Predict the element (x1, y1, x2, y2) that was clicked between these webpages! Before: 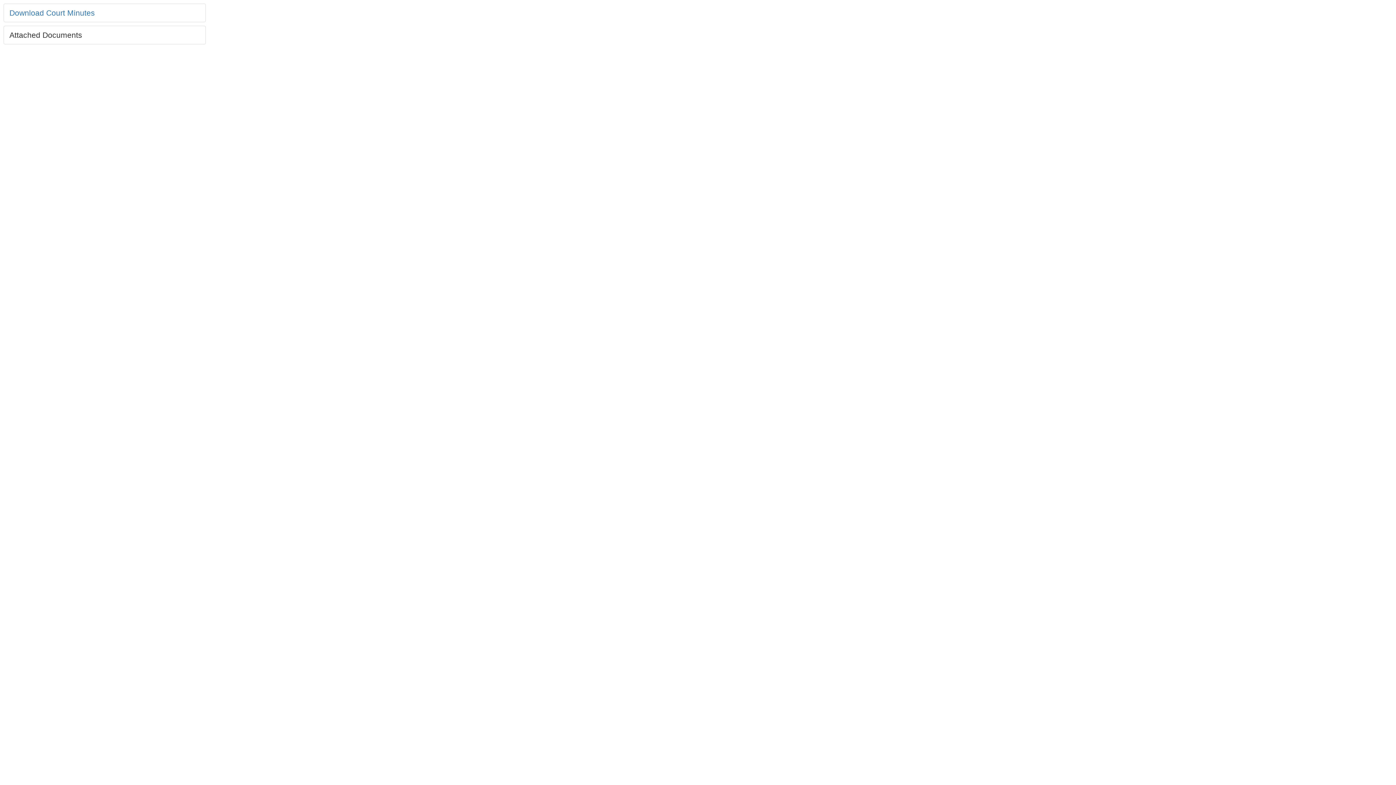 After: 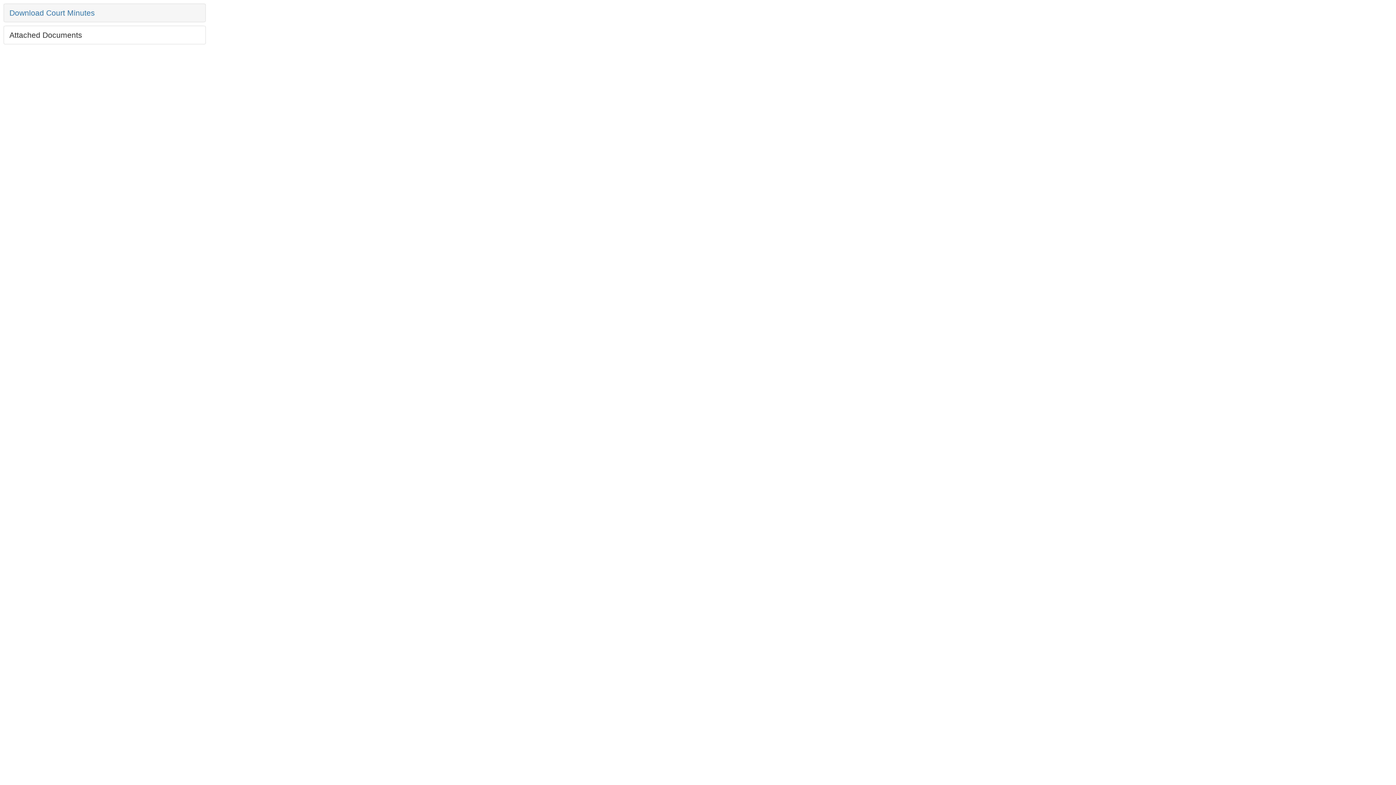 Action: bbox: (3, 3, 205, 22) label: Download Court Minutes